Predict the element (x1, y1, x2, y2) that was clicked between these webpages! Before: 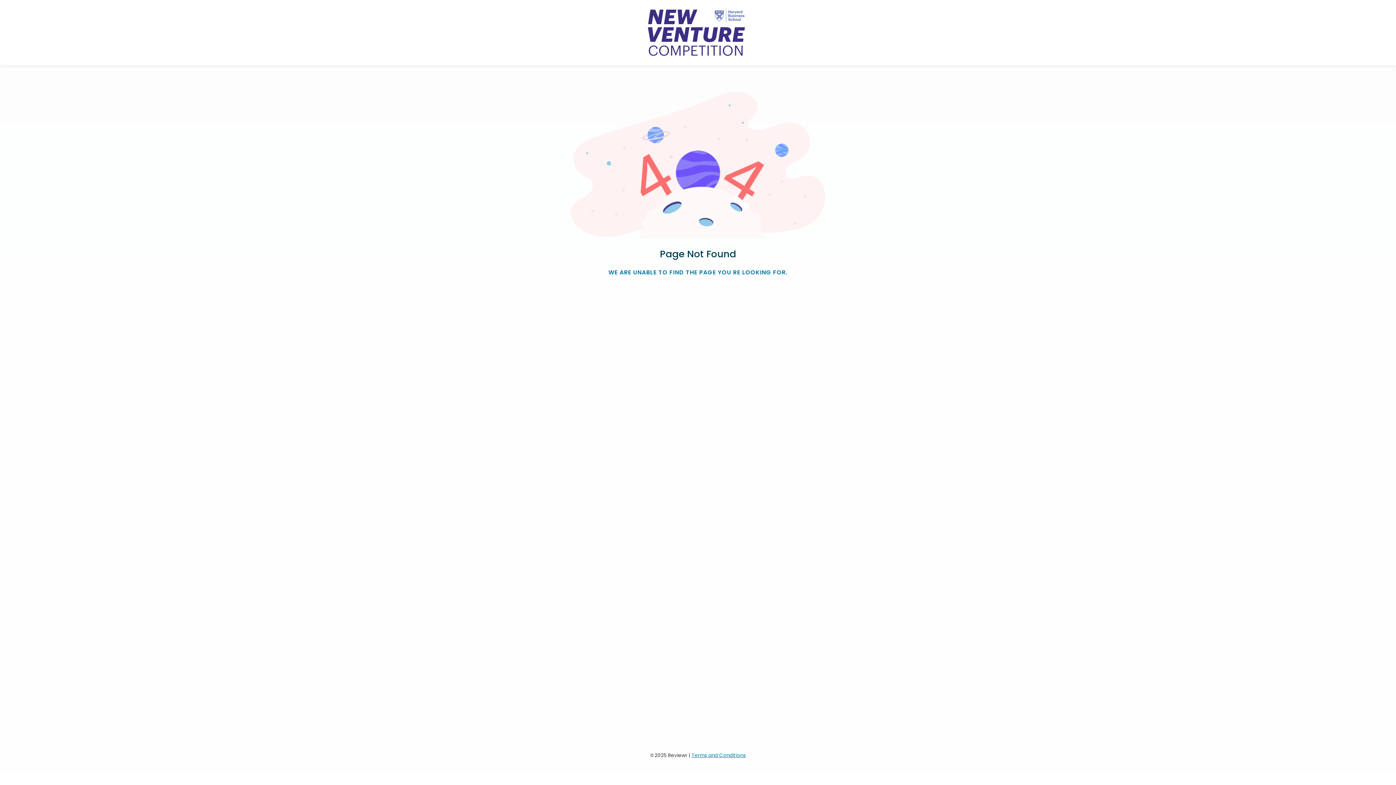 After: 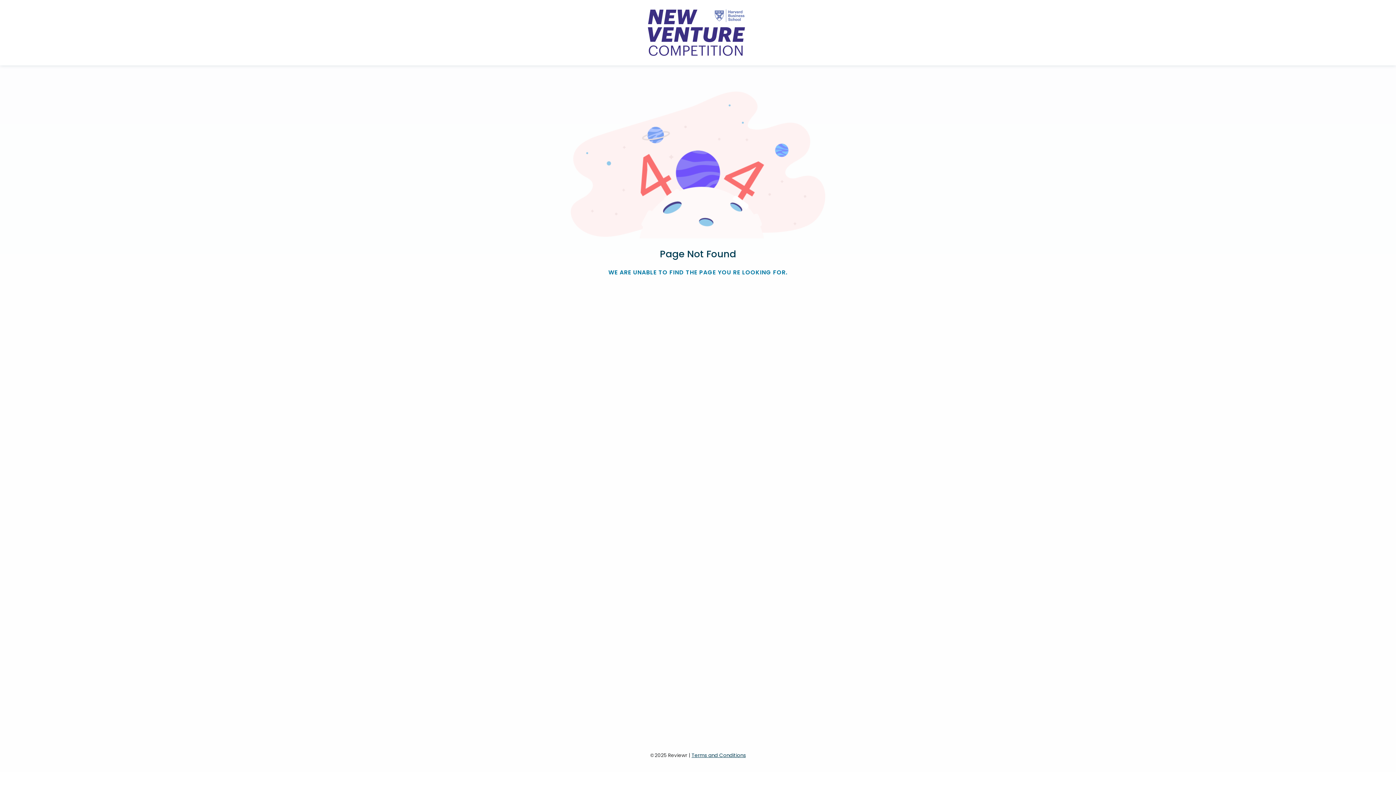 Action: label: Terms and Conditions bbox: (691, 752, 746, 759)